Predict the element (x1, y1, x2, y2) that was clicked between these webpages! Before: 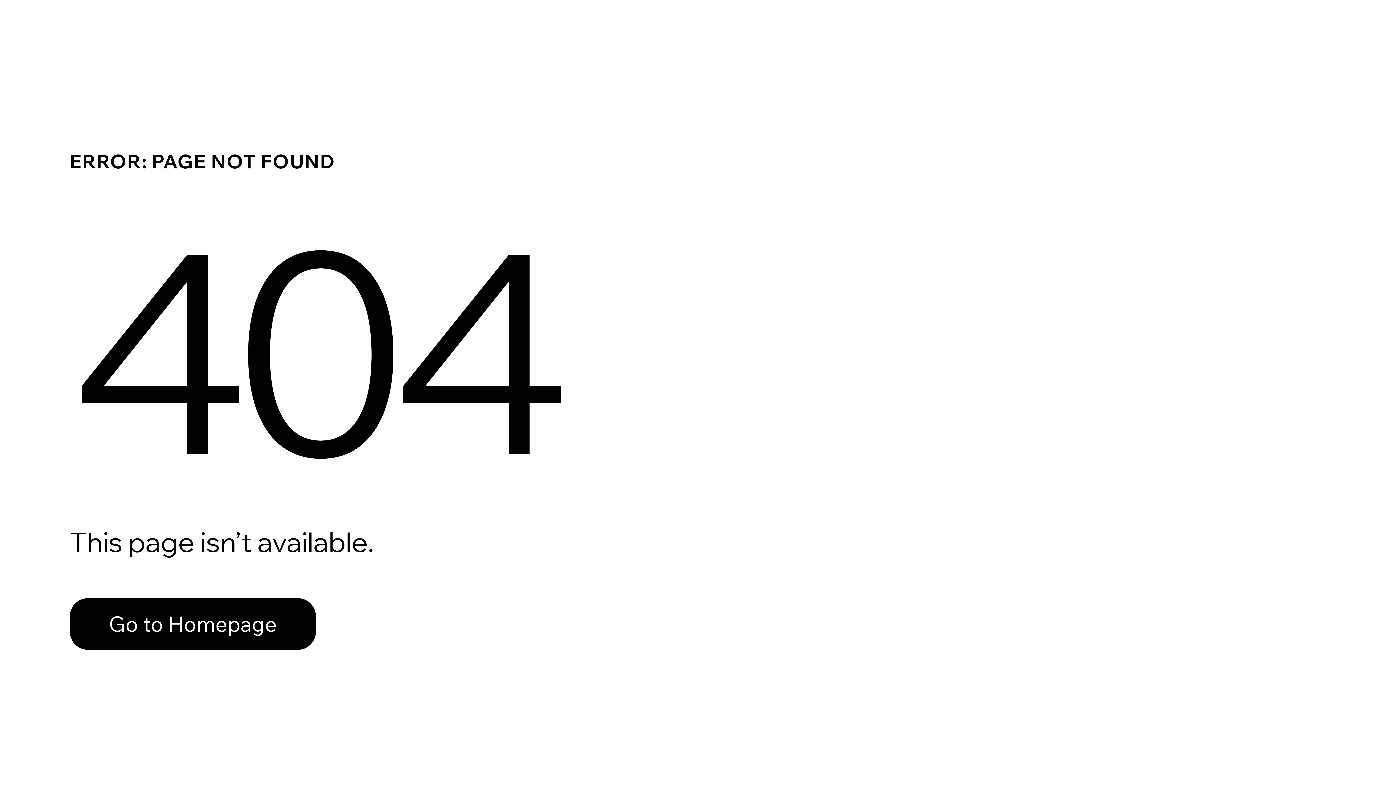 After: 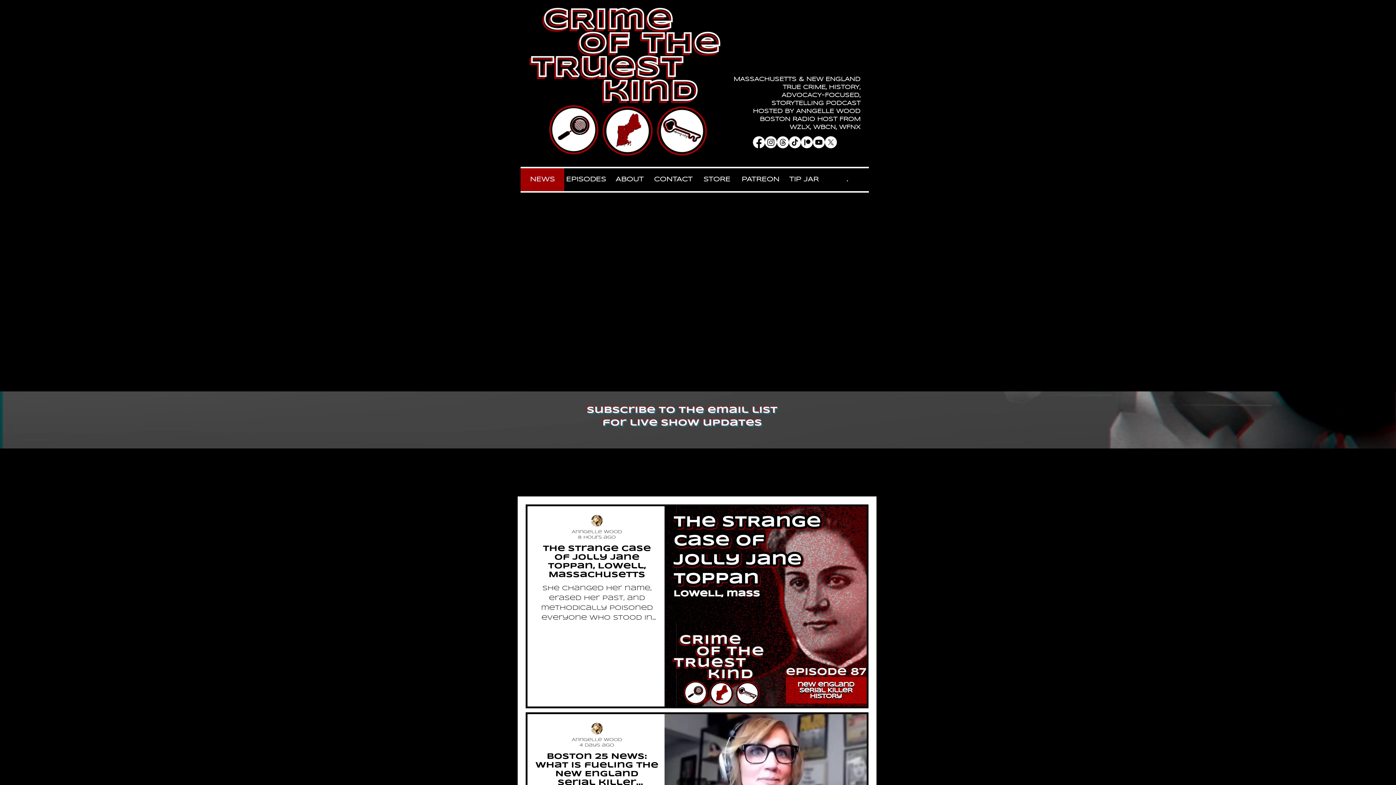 Action: bbox: (69, 582, 768, 659) label: Go to Homepage